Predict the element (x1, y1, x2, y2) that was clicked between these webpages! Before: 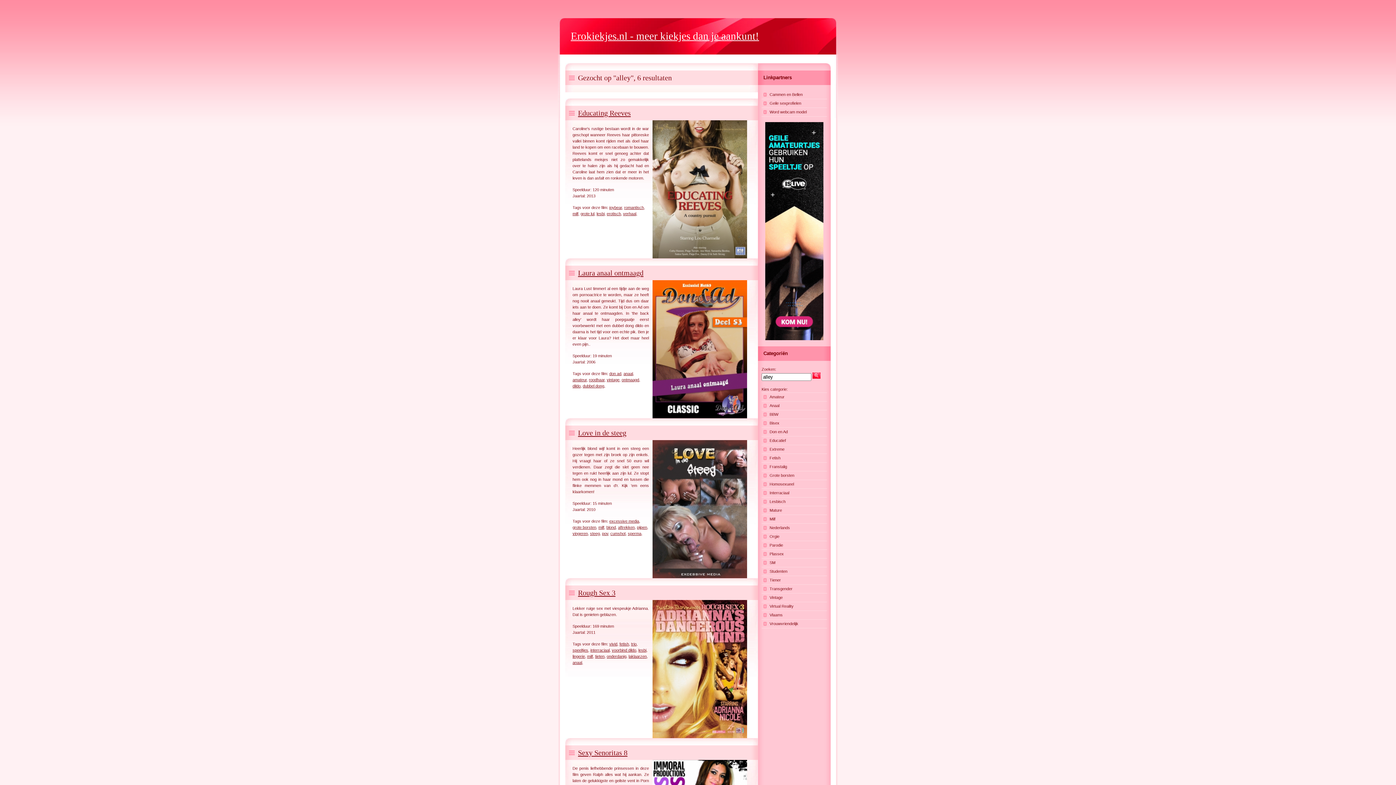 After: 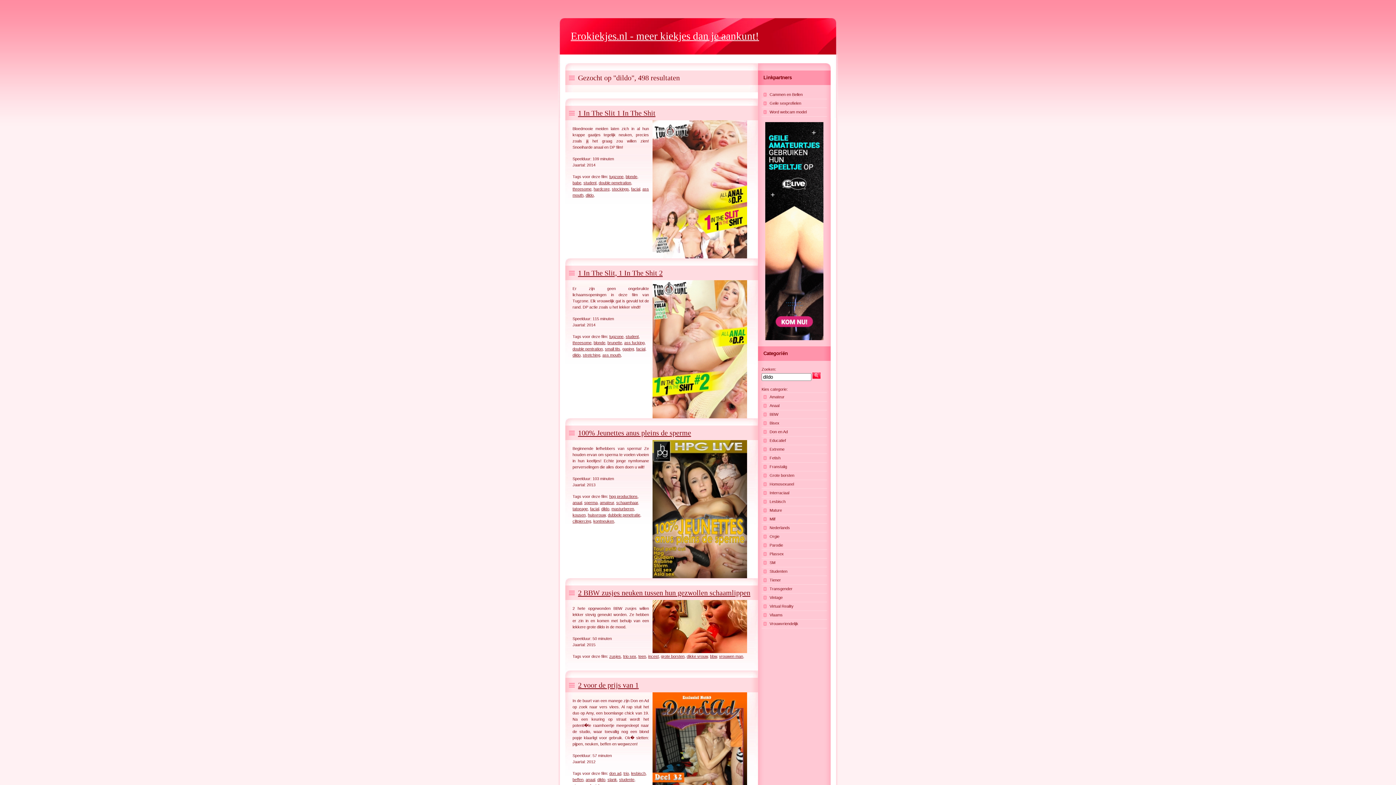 Action: bbox: (572, 384, 580, 388) label: dildo